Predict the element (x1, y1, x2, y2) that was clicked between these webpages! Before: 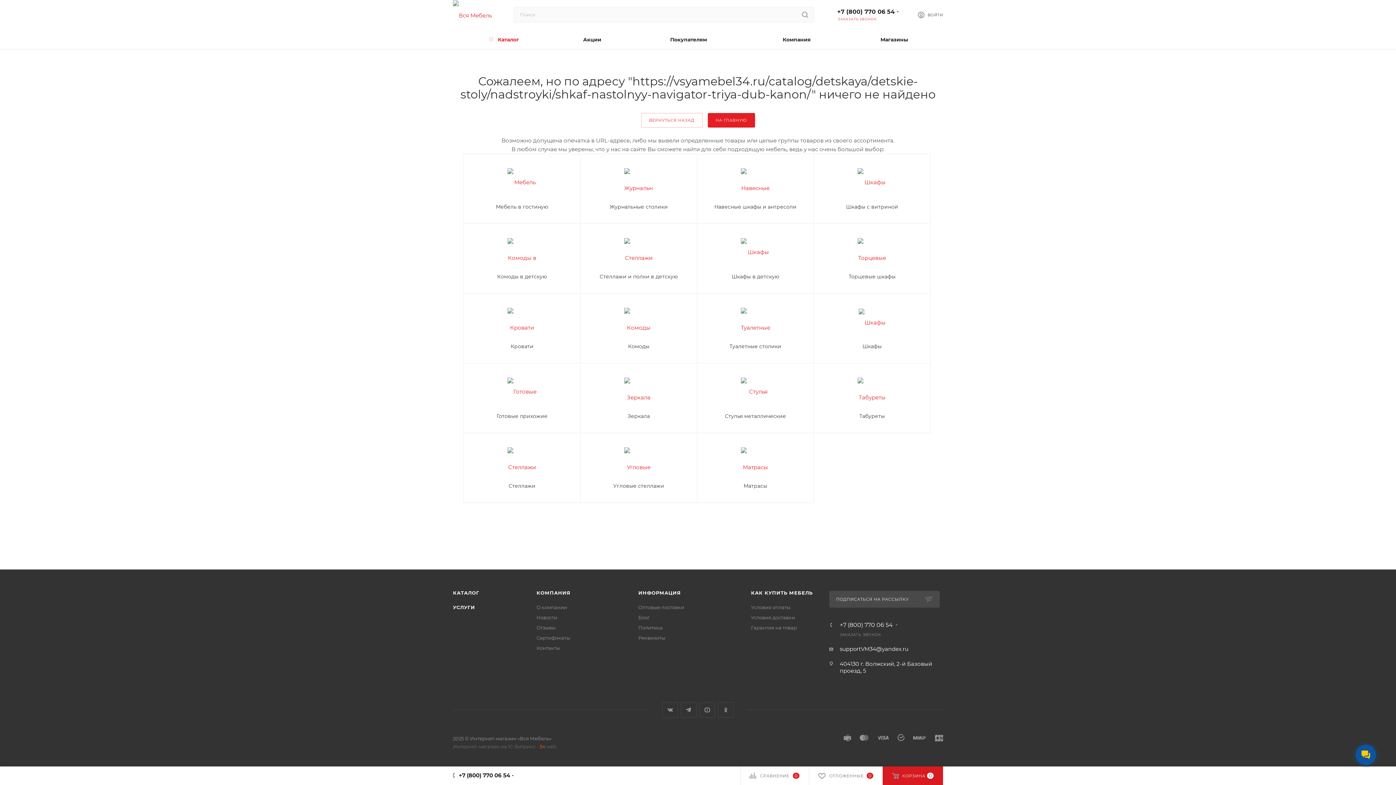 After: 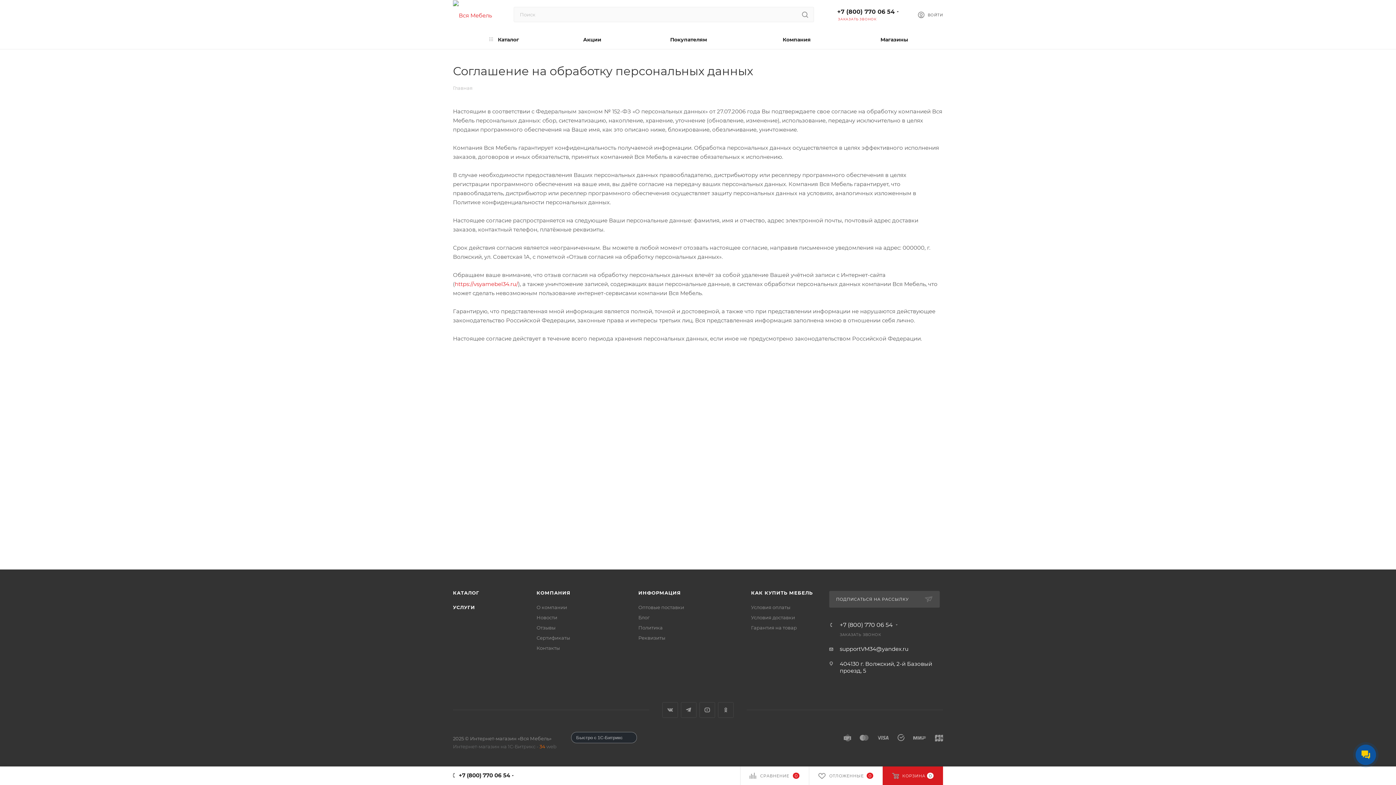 Action: label: Политика bbox: (638, 625, 662, 630)